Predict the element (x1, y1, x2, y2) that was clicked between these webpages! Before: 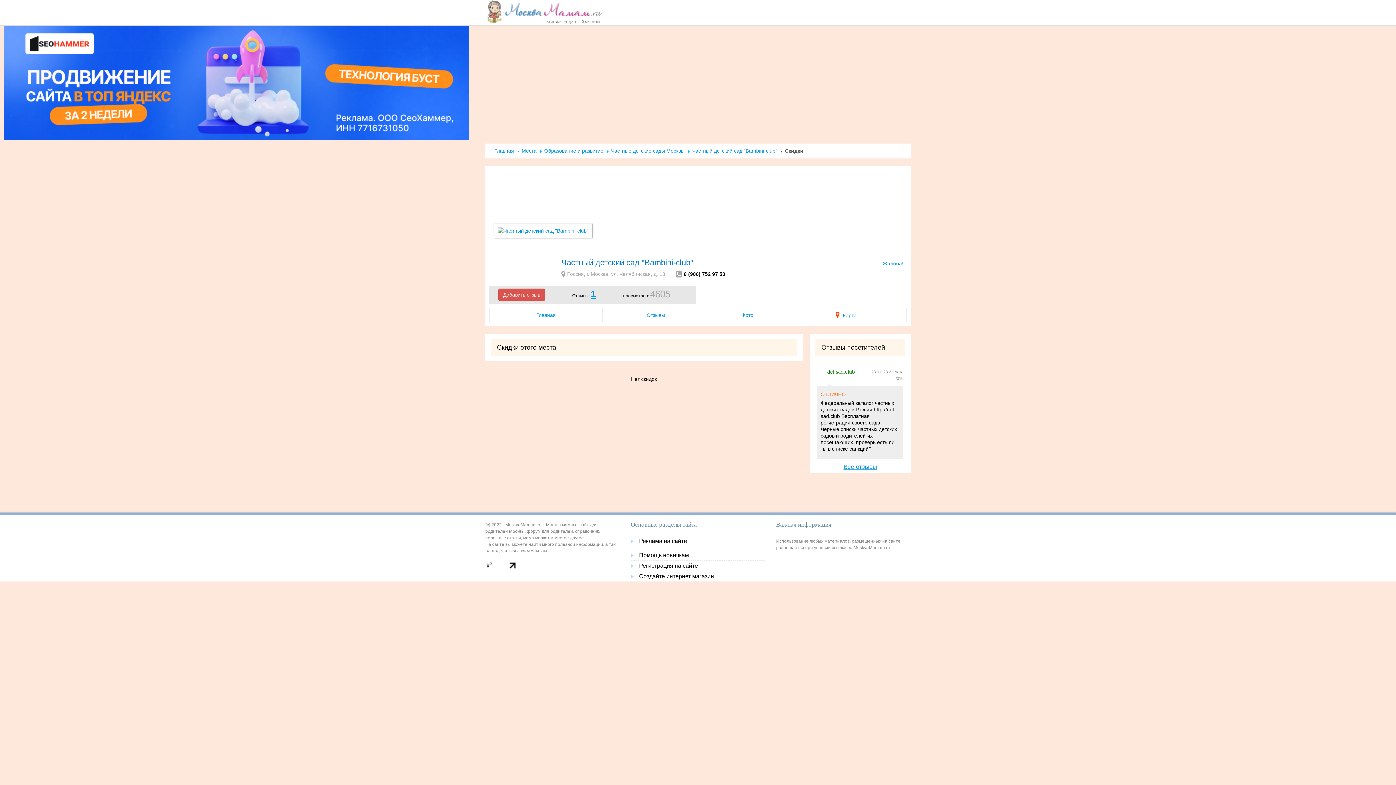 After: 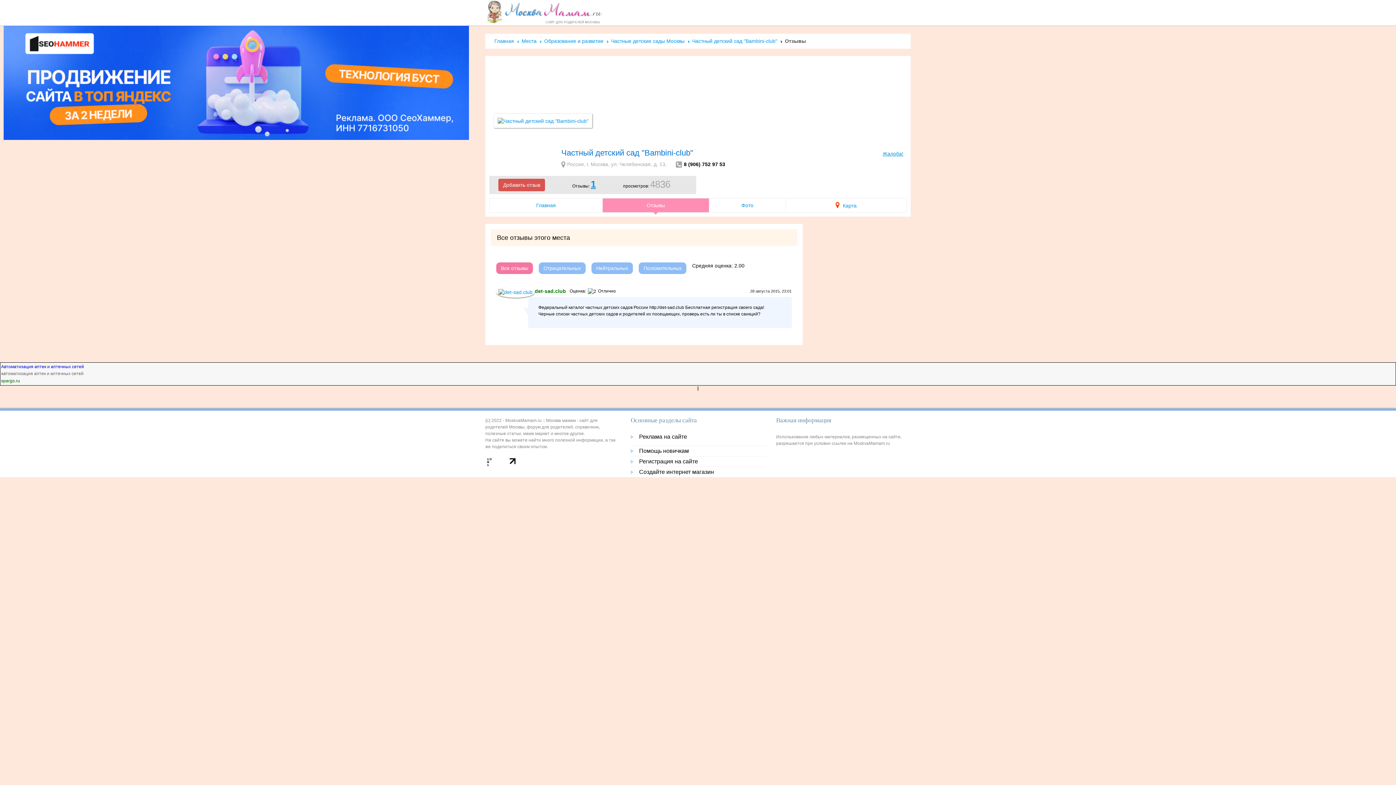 Action: bbox: (843, 463, 877, 470) label: Все отзывы